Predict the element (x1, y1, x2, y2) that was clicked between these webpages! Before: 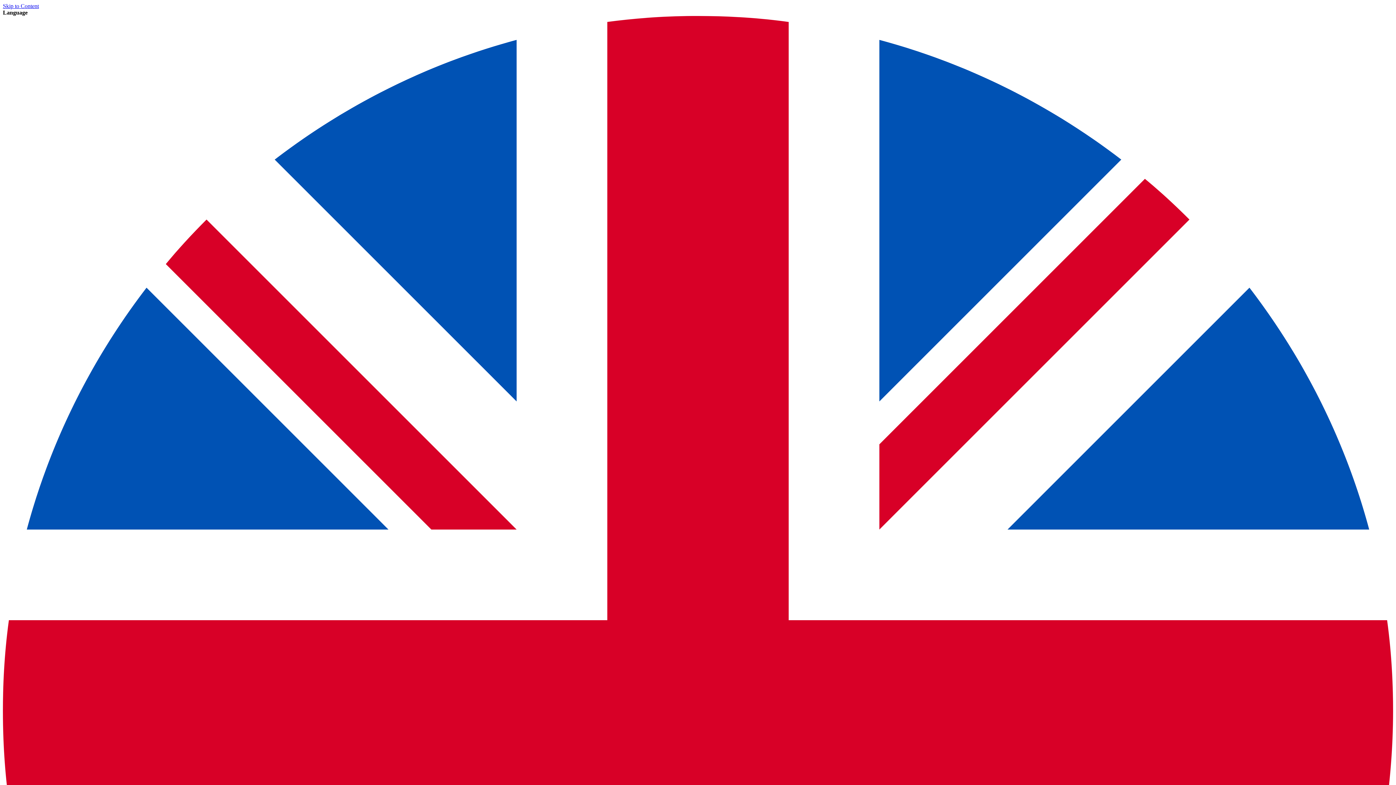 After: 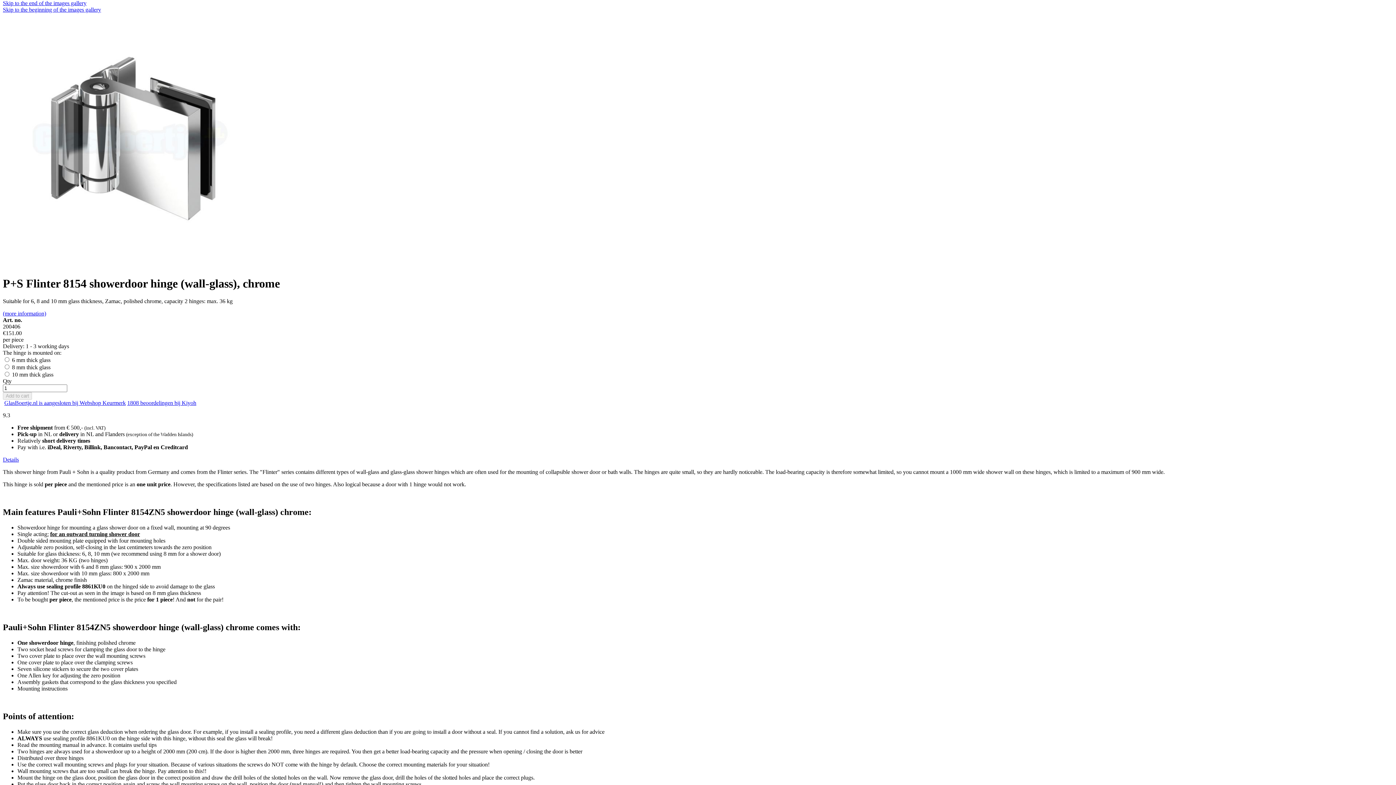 Action: bbox: (2, 2, 38, 9) label: Skip to Content